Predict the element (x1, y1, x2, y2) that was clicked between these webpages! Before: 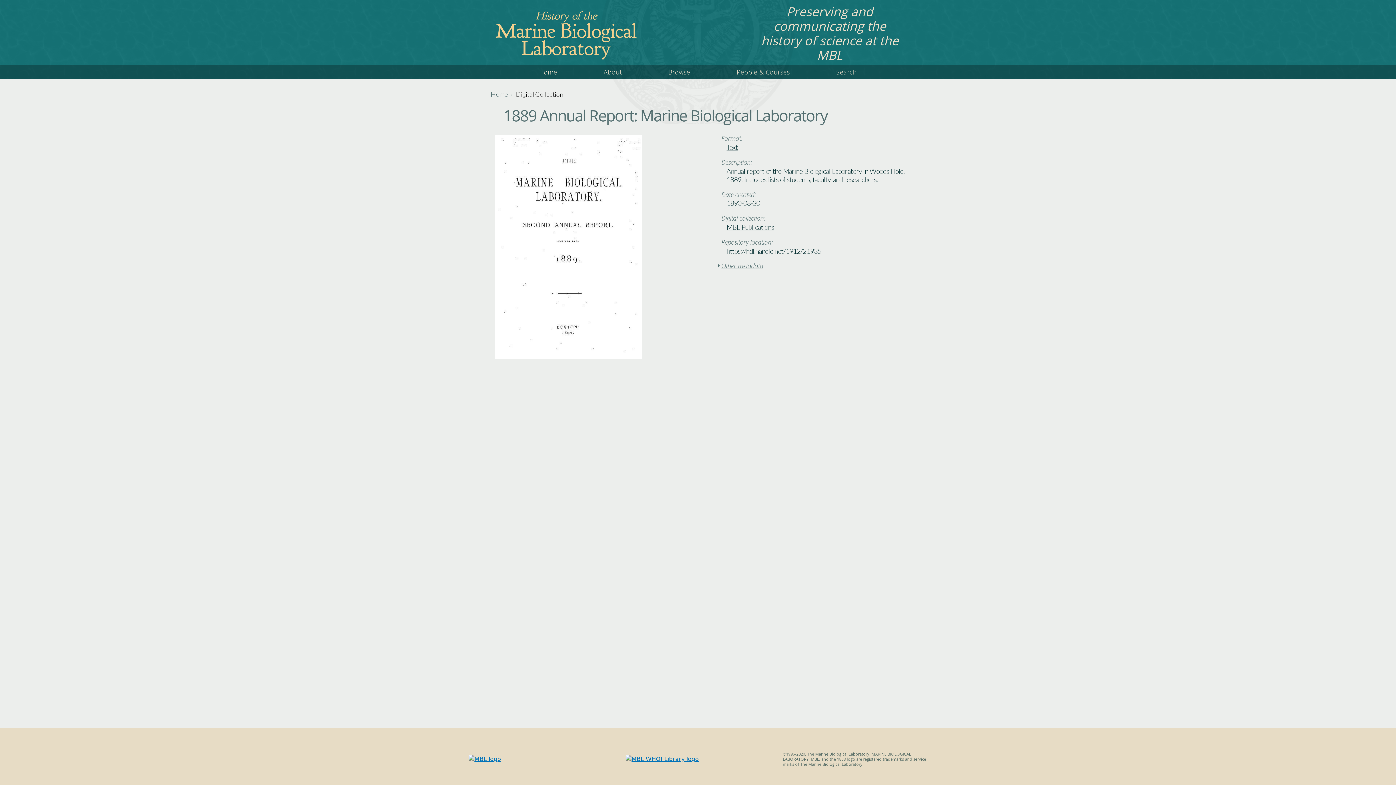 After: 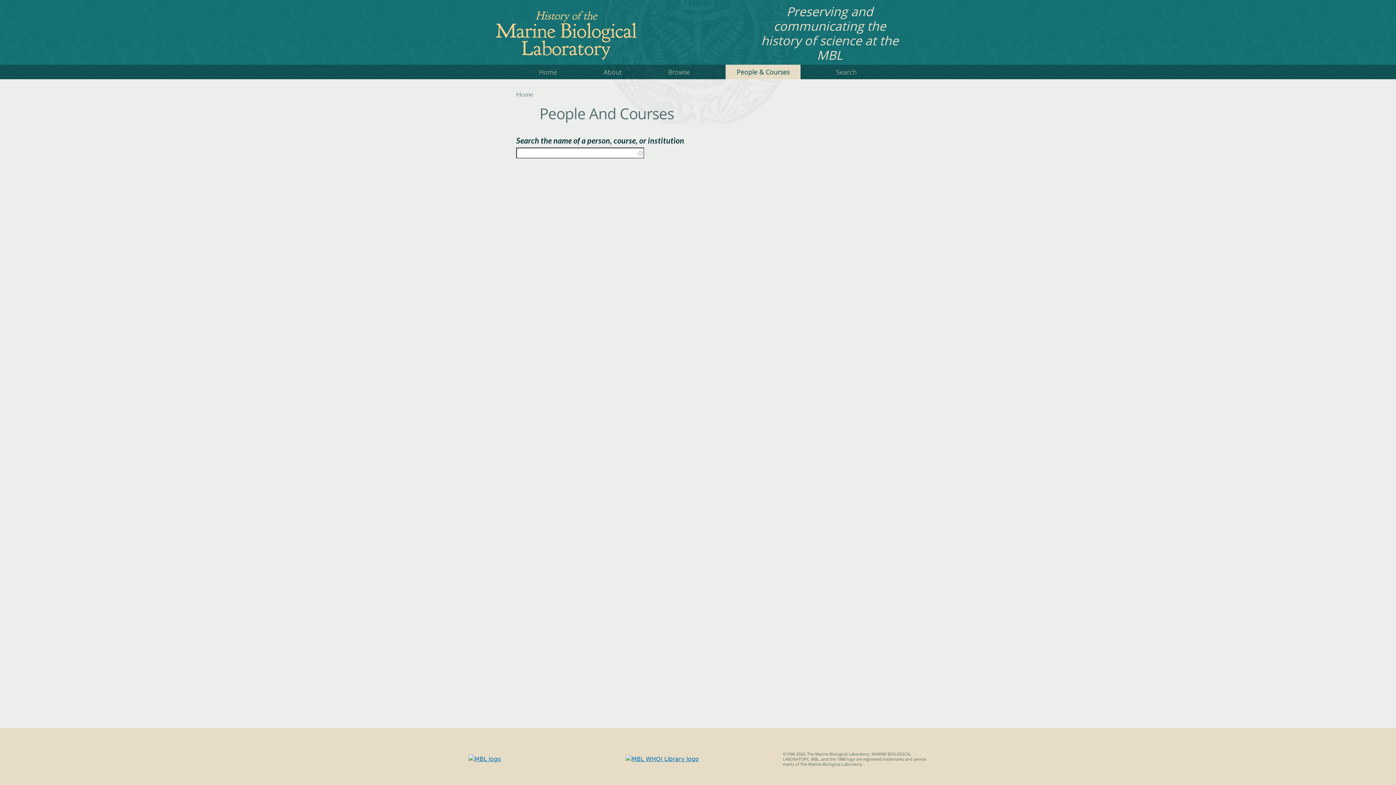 Action: label: People & Courses bbox: (725, 64, 800, 79)